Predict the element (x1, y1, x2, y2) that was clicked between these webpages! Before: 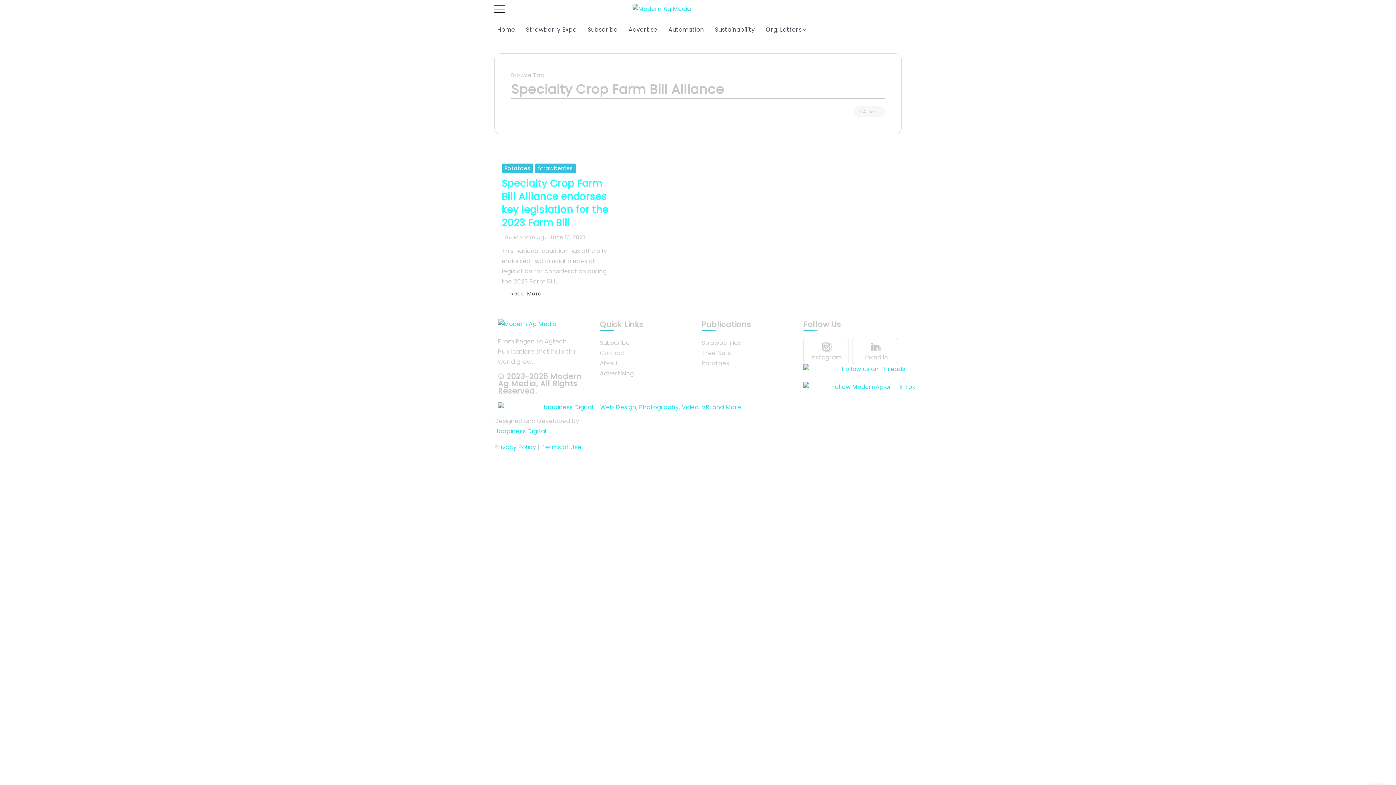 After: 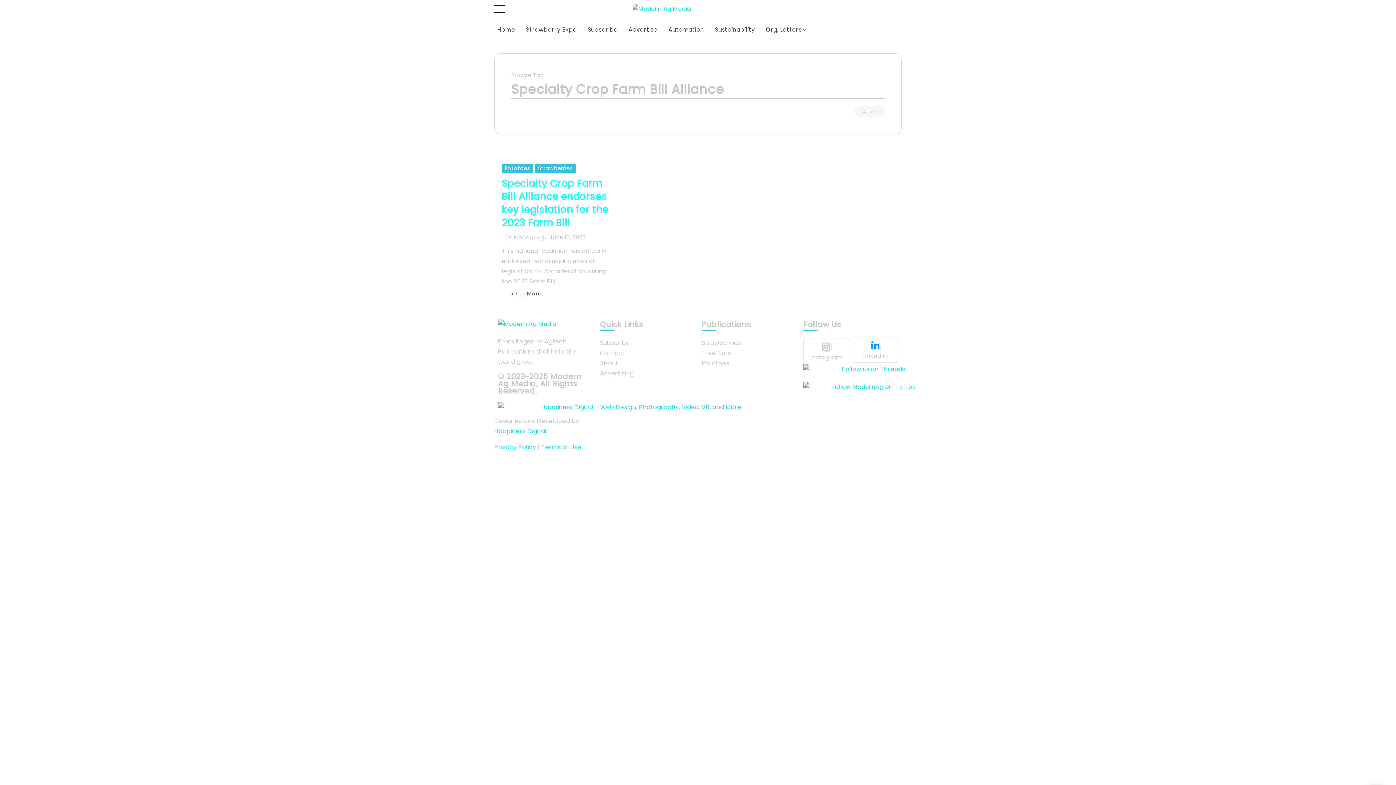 Action: bbox: (853, 338, 897, 363)